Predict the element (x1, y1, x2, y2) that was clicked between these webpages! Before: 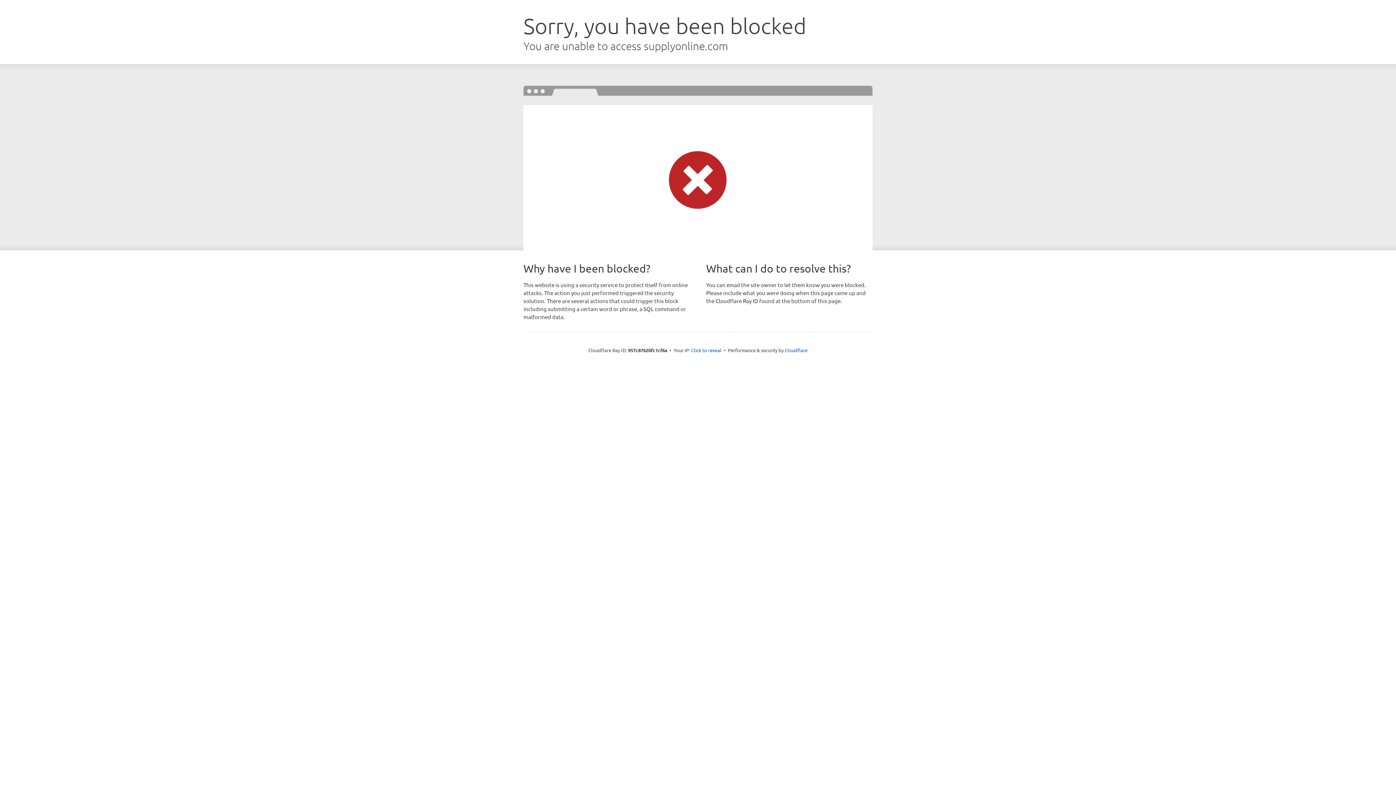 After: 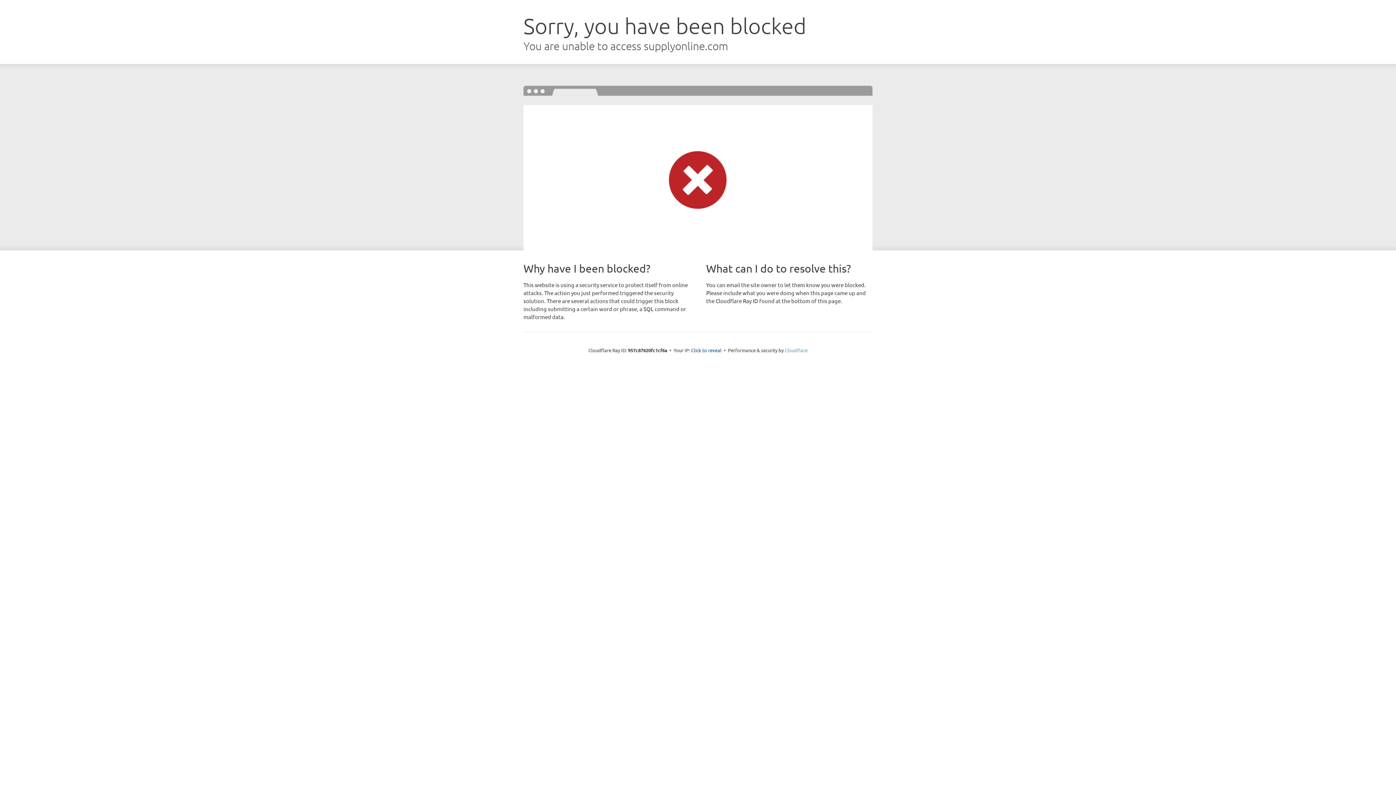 Action: label: Cloudflare bbox: (784, 347, 807, 353)